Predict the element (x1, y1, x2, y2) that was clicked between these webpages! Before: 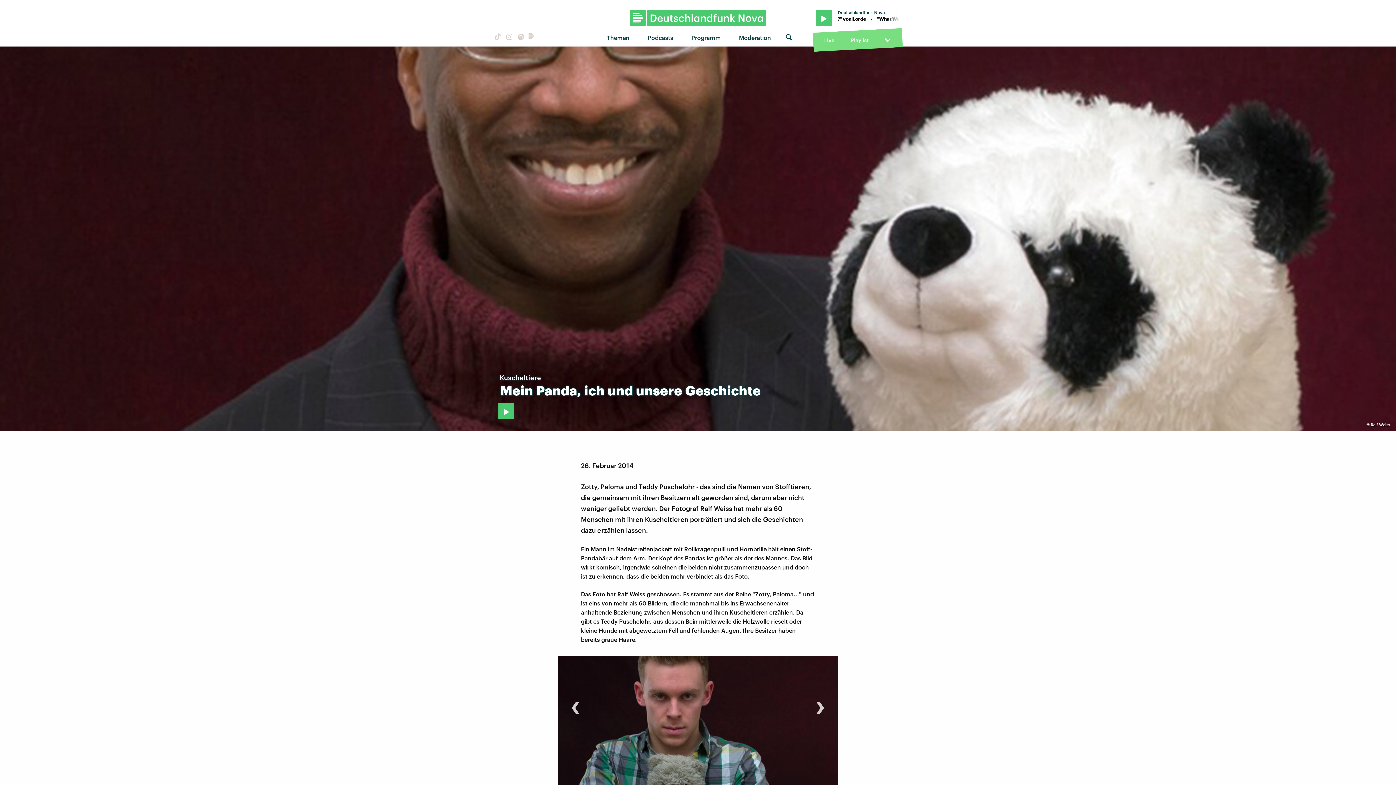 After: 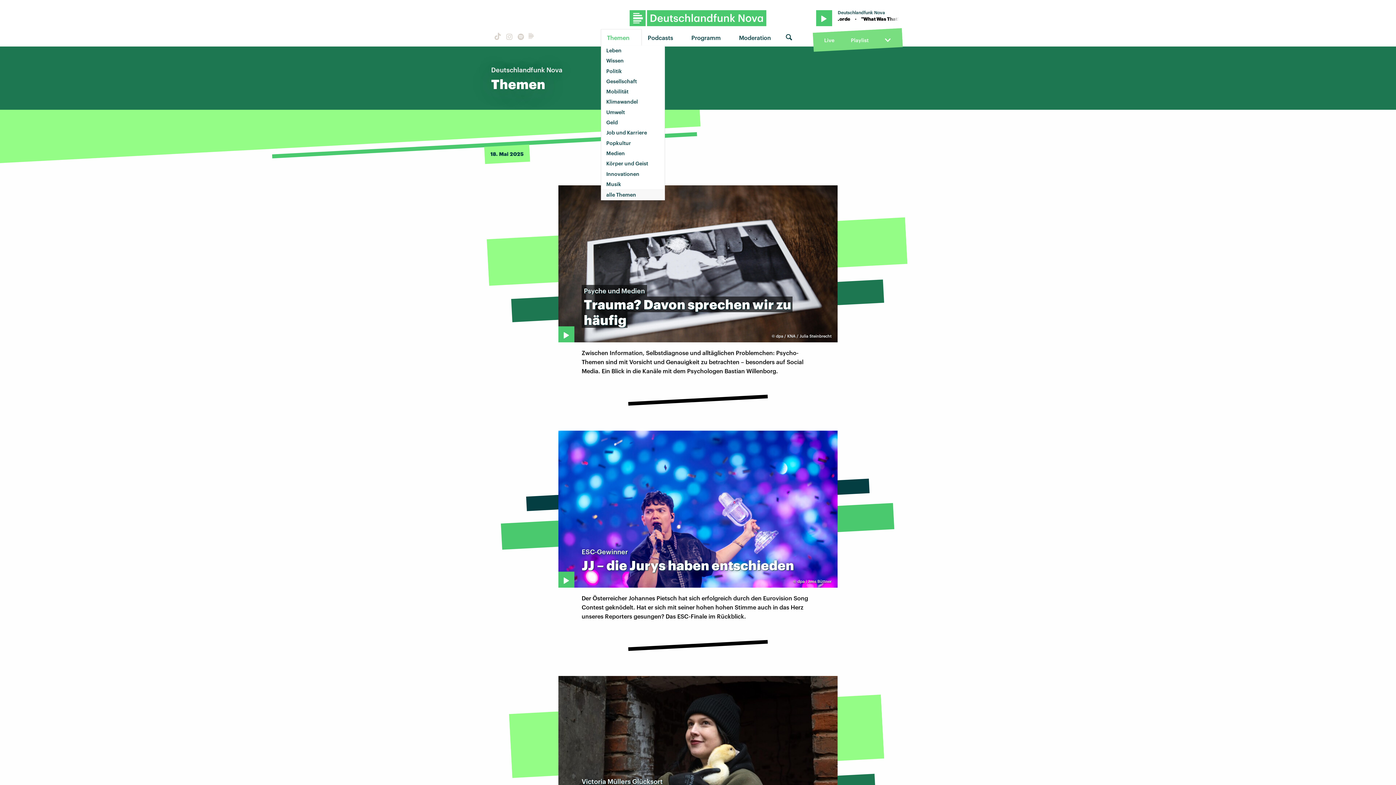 Action: label: Themen bbox: (601, 29, 641, 45)